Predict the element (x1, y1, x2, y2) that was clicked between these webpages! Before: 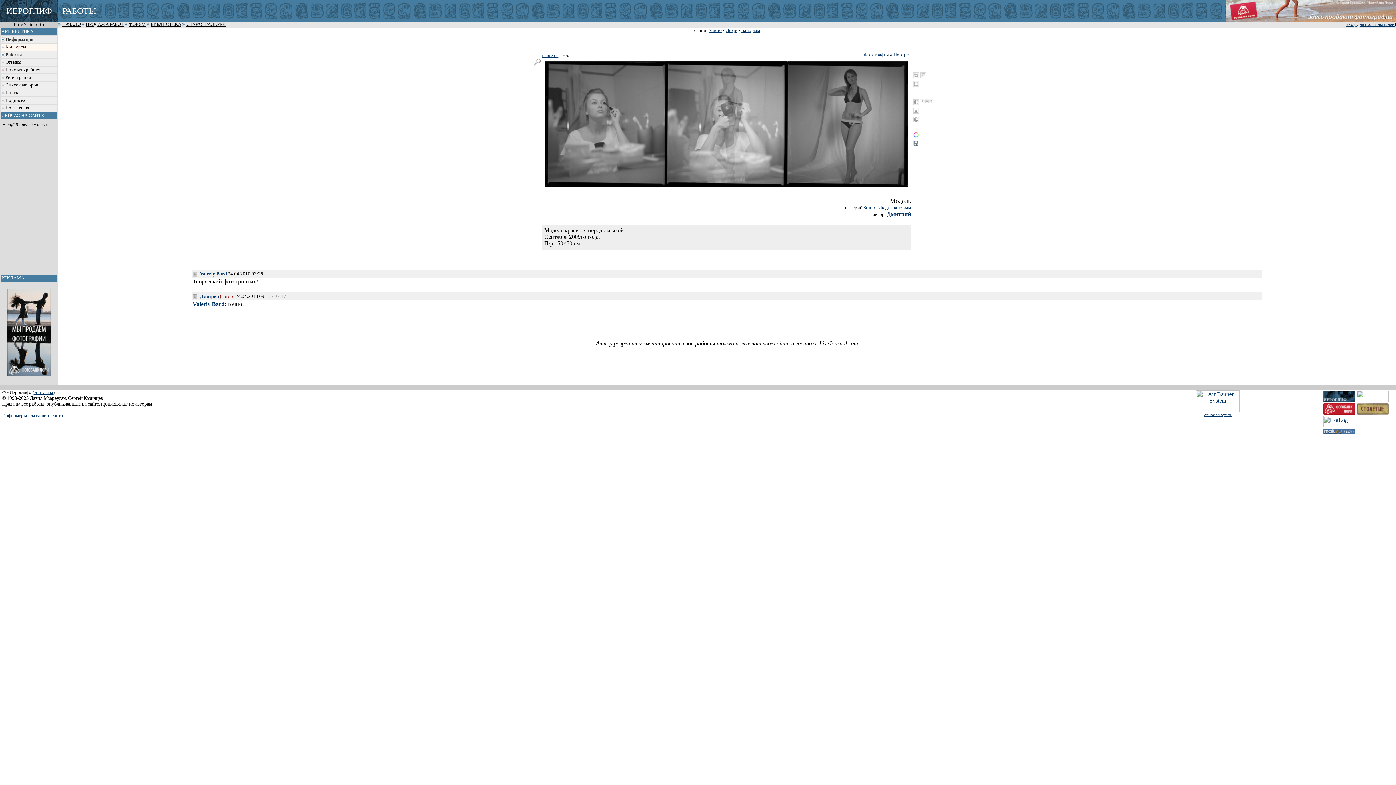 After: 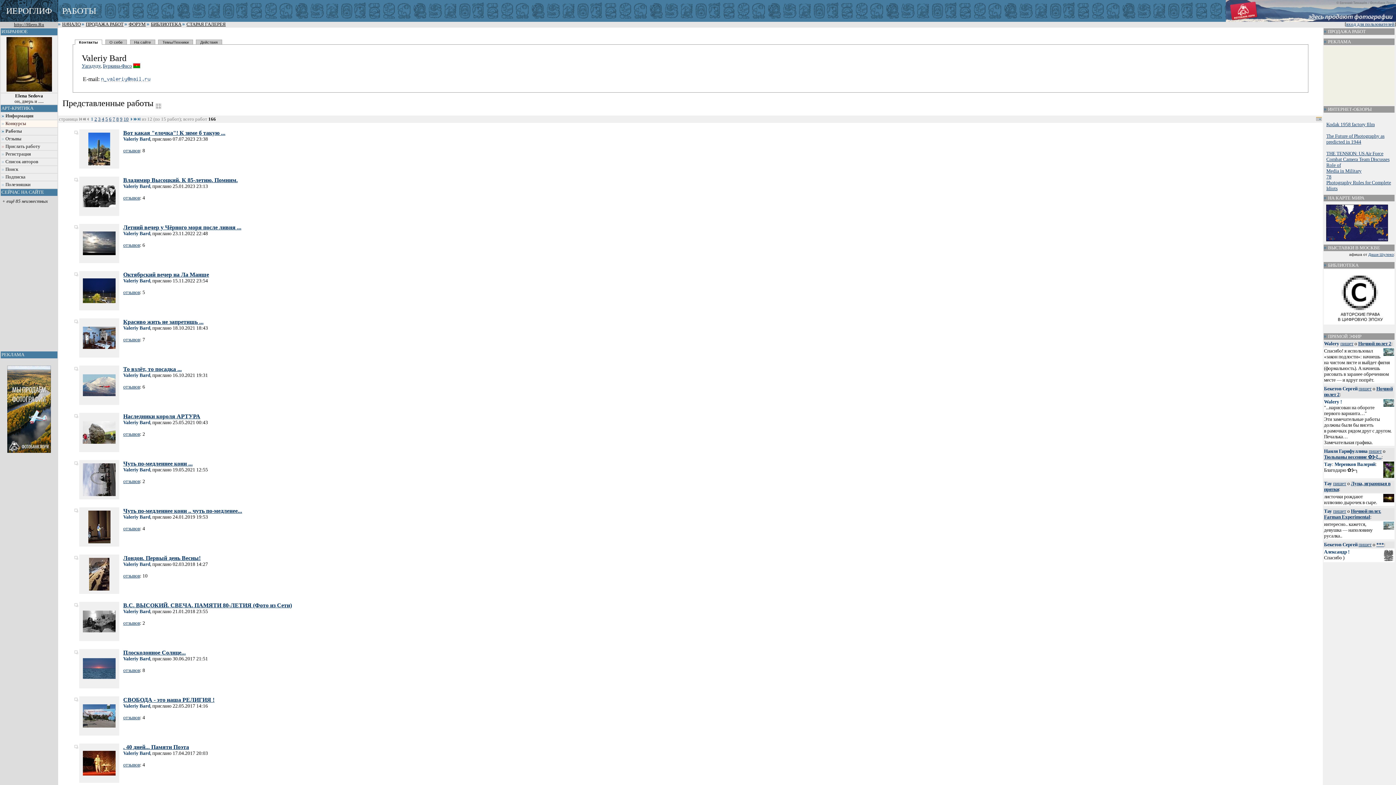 Action: label: Valeriy Bard bbox: (200, 271, 226, 276)